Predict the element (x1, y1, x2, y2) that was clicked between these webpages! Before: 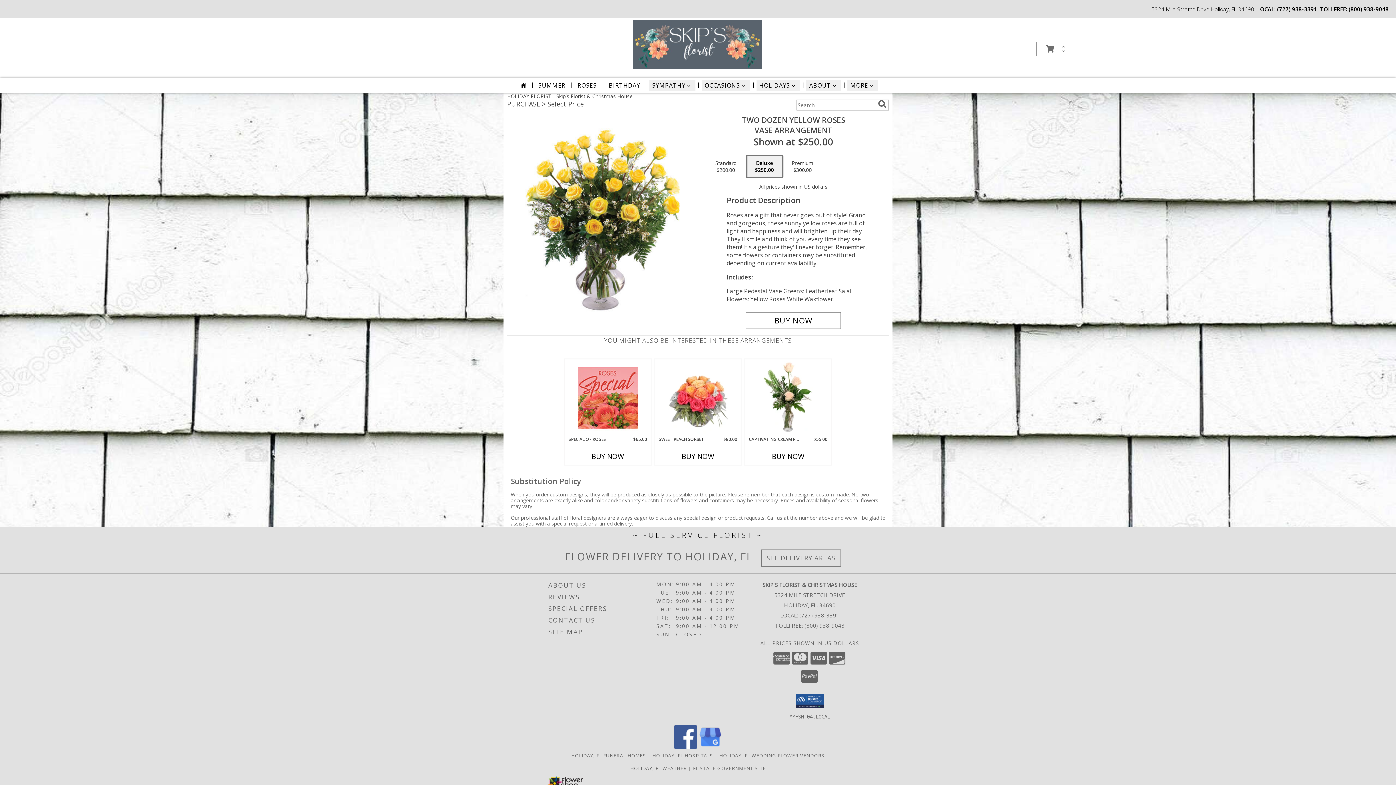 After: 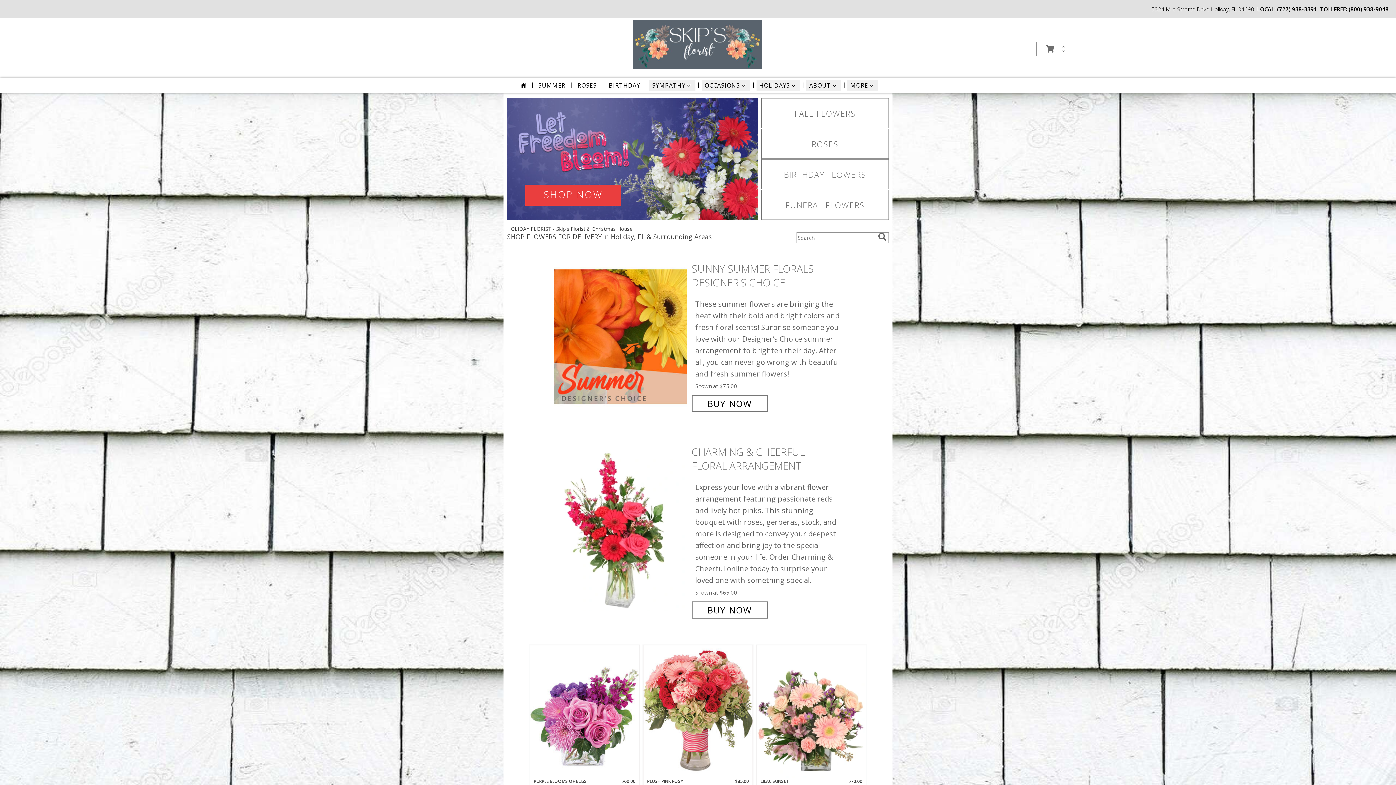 Action: bbox: (517, 79, 529, 91)